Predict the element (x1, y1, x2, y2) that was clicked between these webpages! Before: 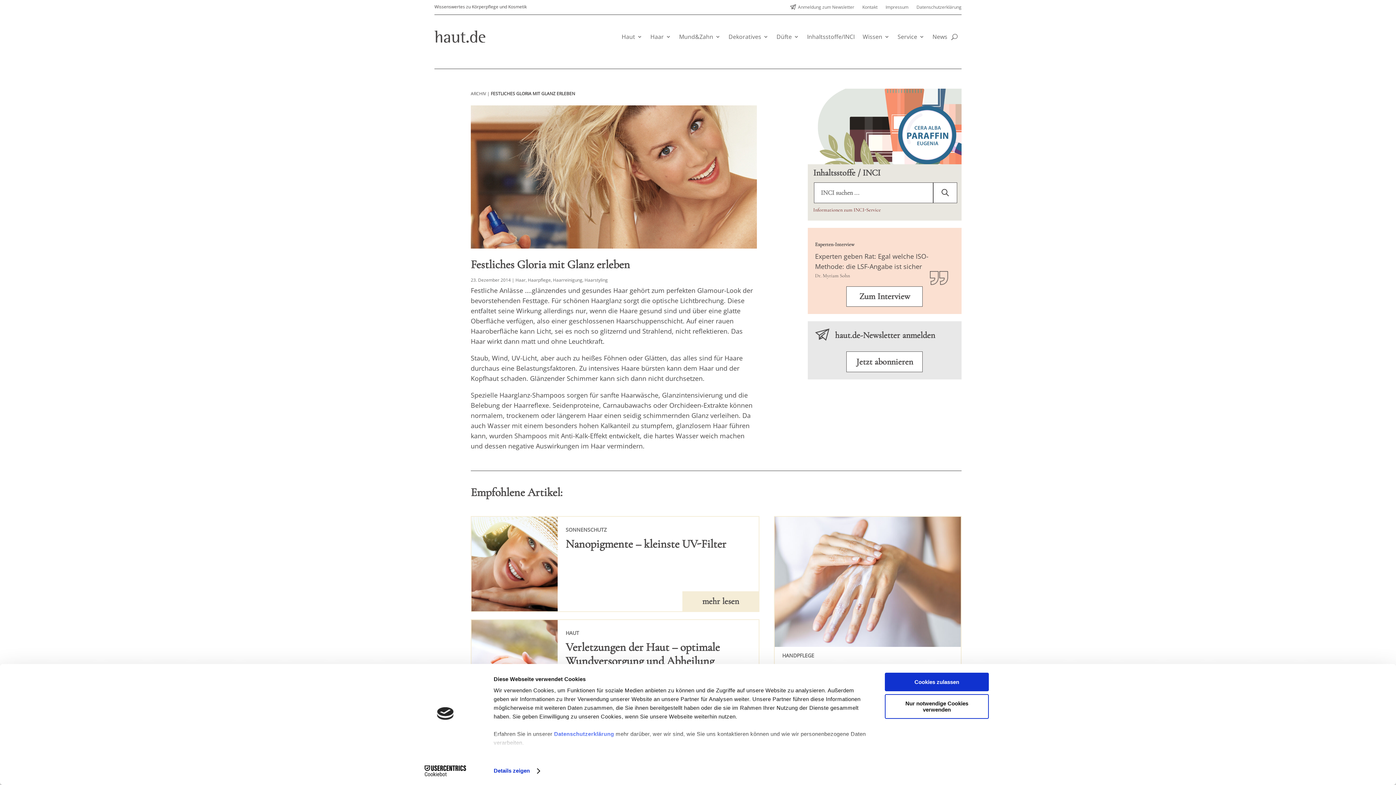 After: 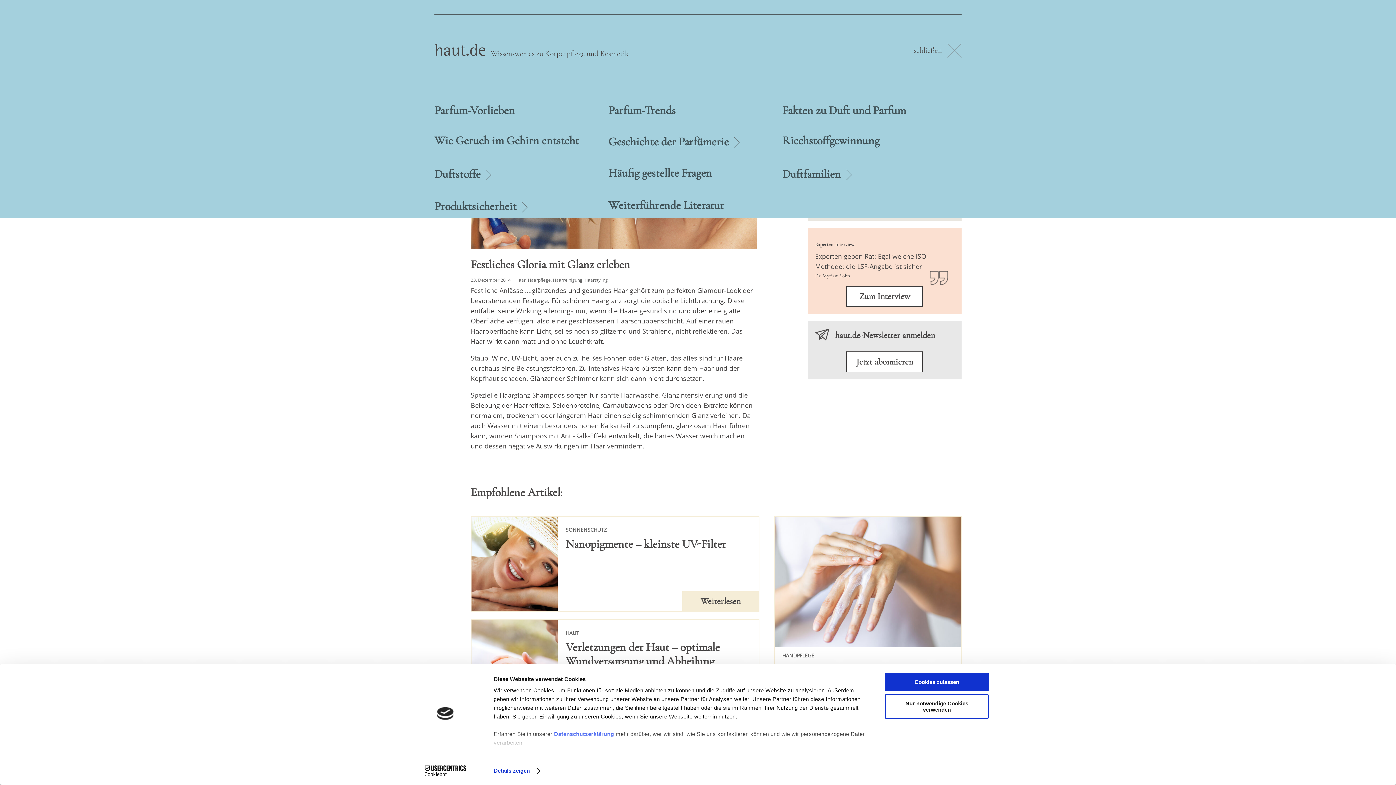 Action: bbox: (776, 22, 799, 50) label: Düfte